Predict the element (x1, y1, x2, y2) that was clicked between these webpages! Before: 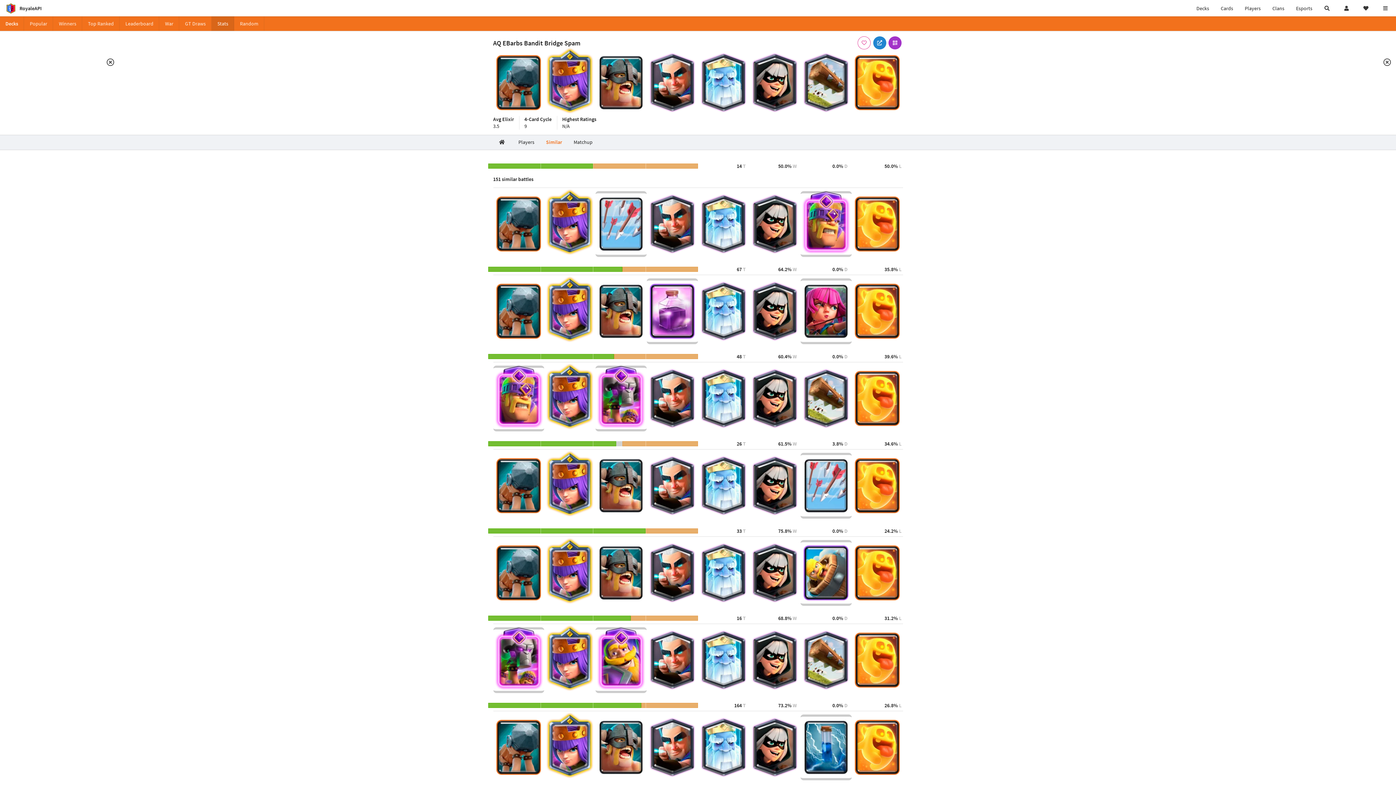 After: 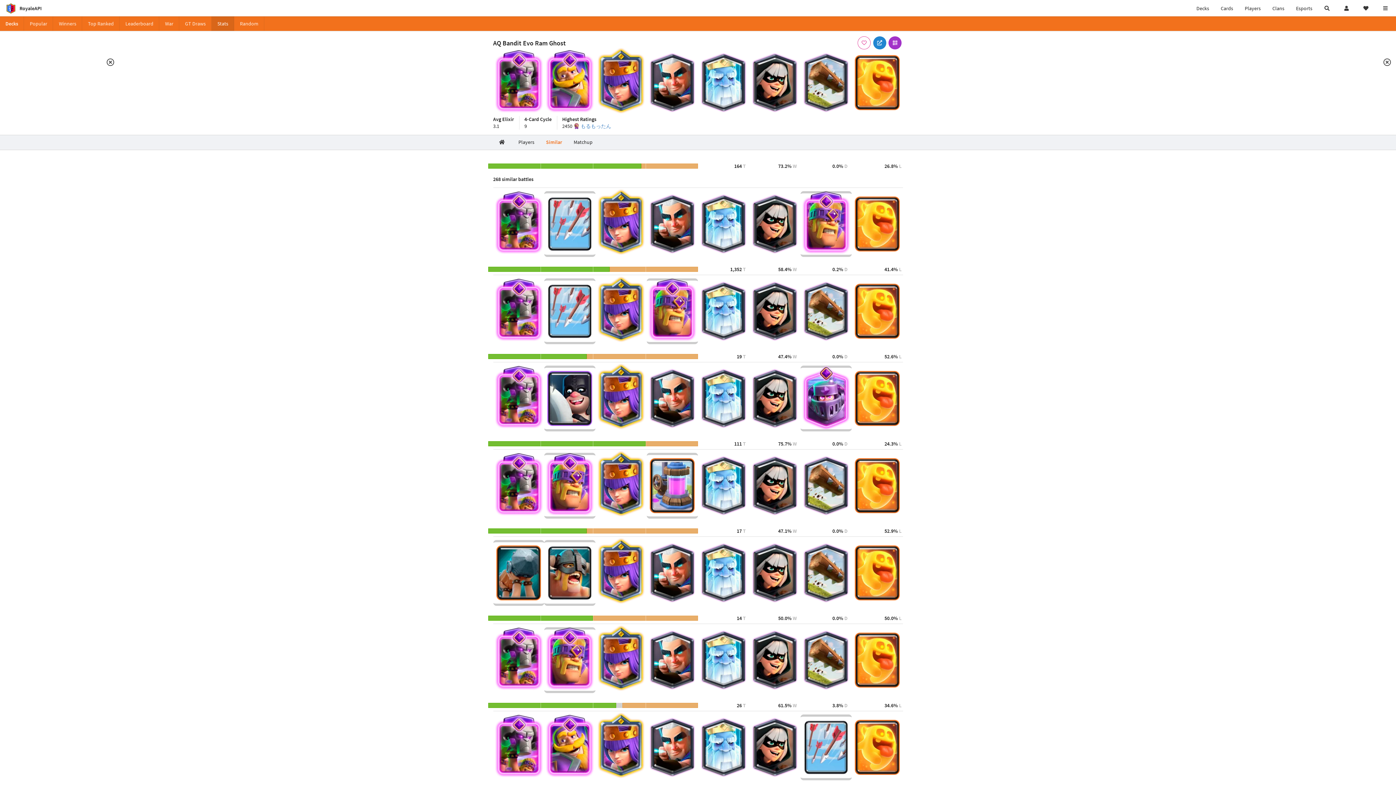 Action: bbox: (851, 629, 903, 691)